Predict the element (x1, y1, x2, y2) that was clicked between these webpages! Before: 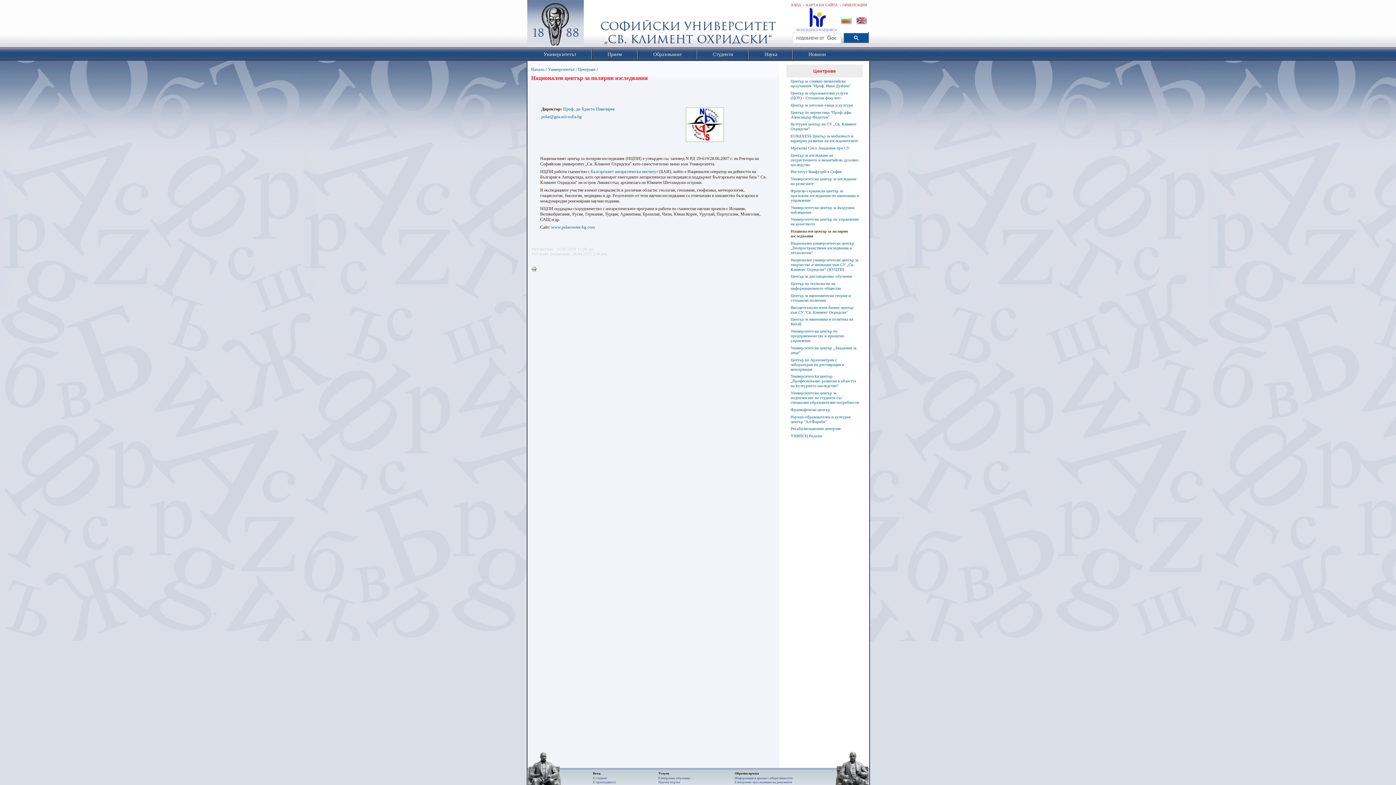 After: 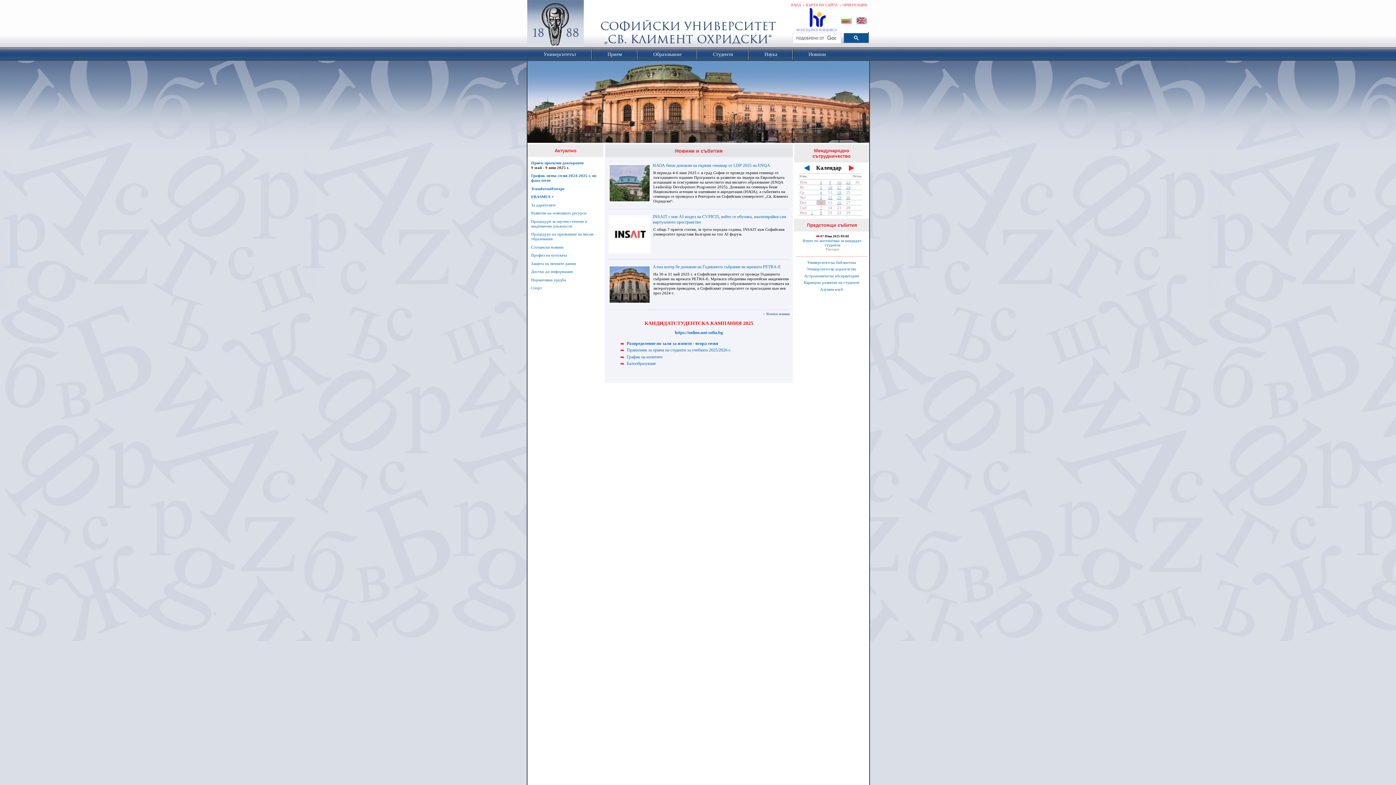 Action: label: Начало bbox: (531, 66, 544, 72)